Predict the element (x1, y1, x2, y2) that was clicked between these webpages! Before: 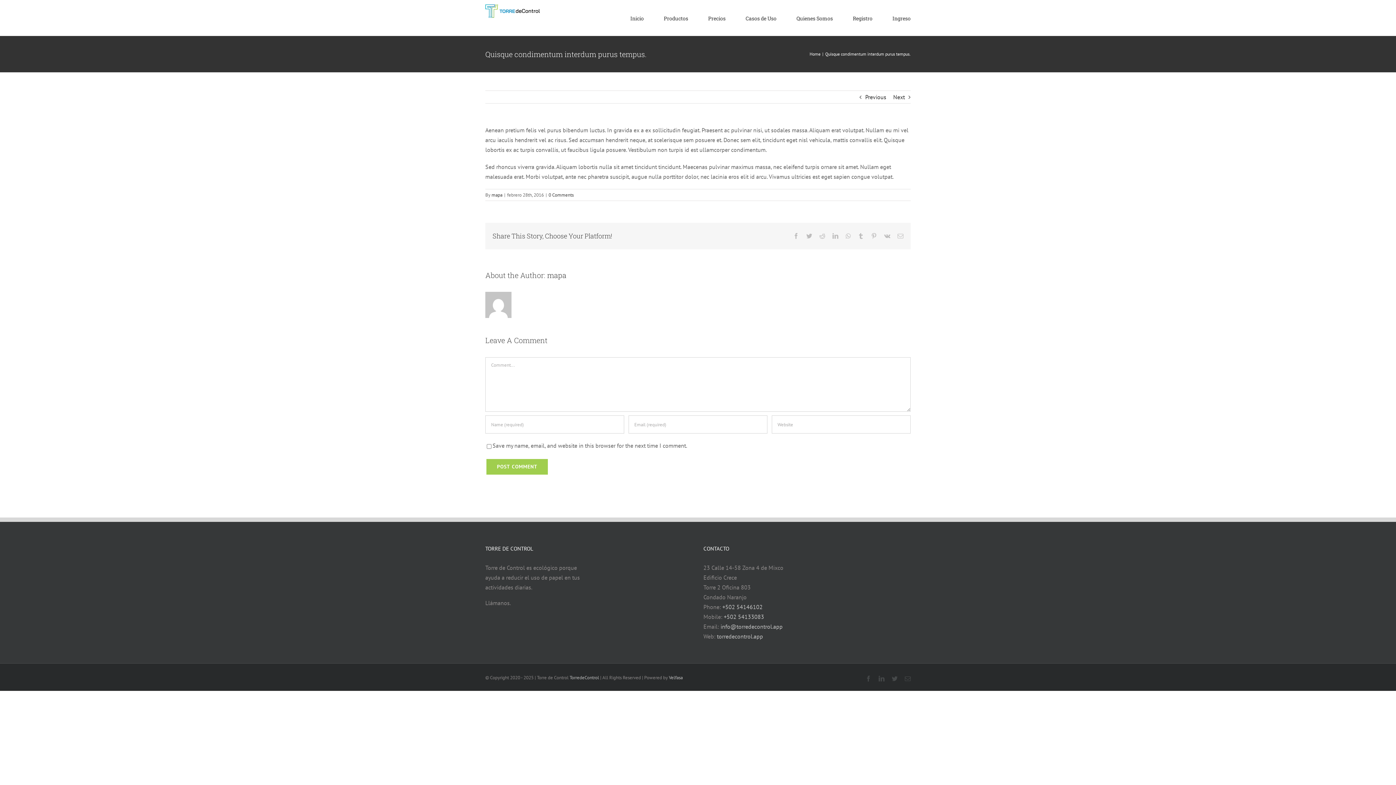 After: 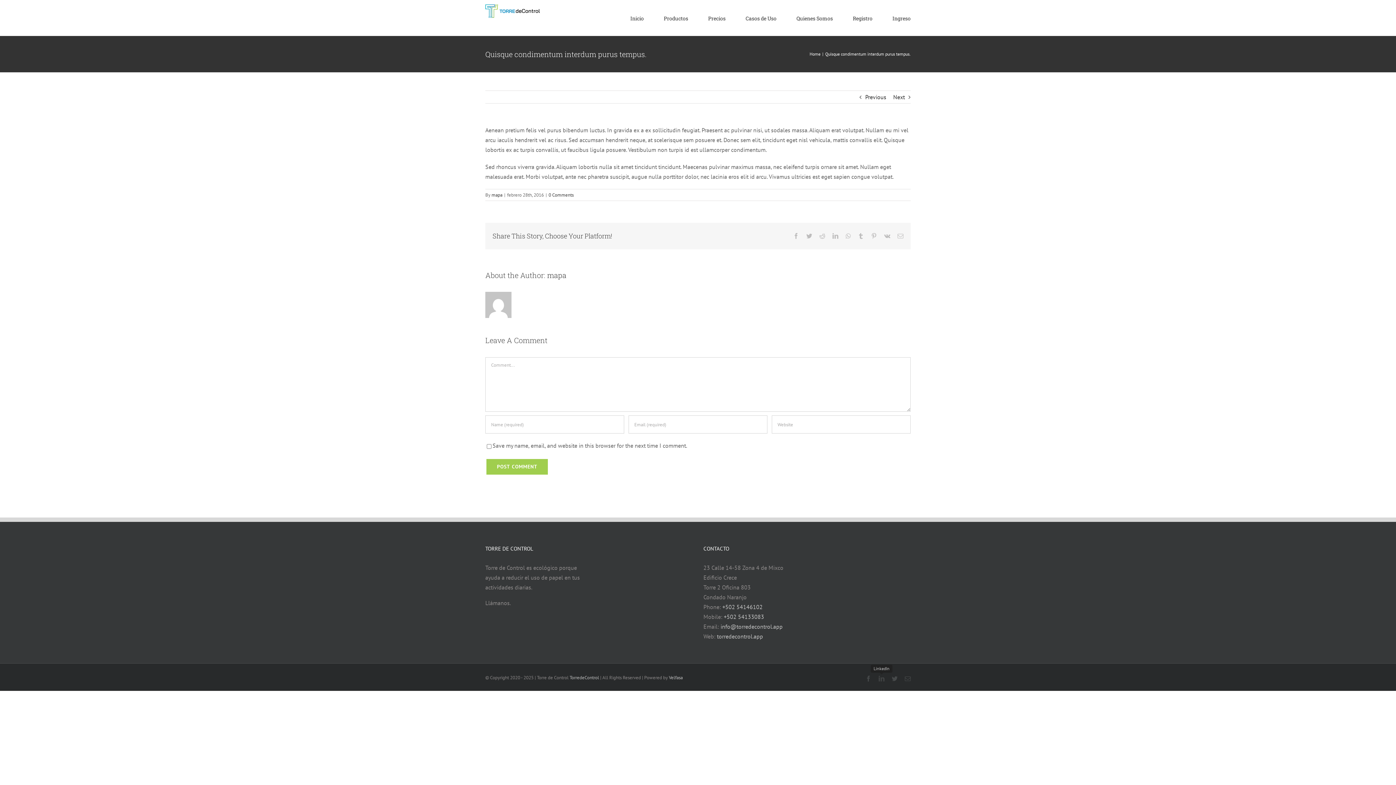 Action: label: LinkedIn bbox: (878, 676, 884, 681)